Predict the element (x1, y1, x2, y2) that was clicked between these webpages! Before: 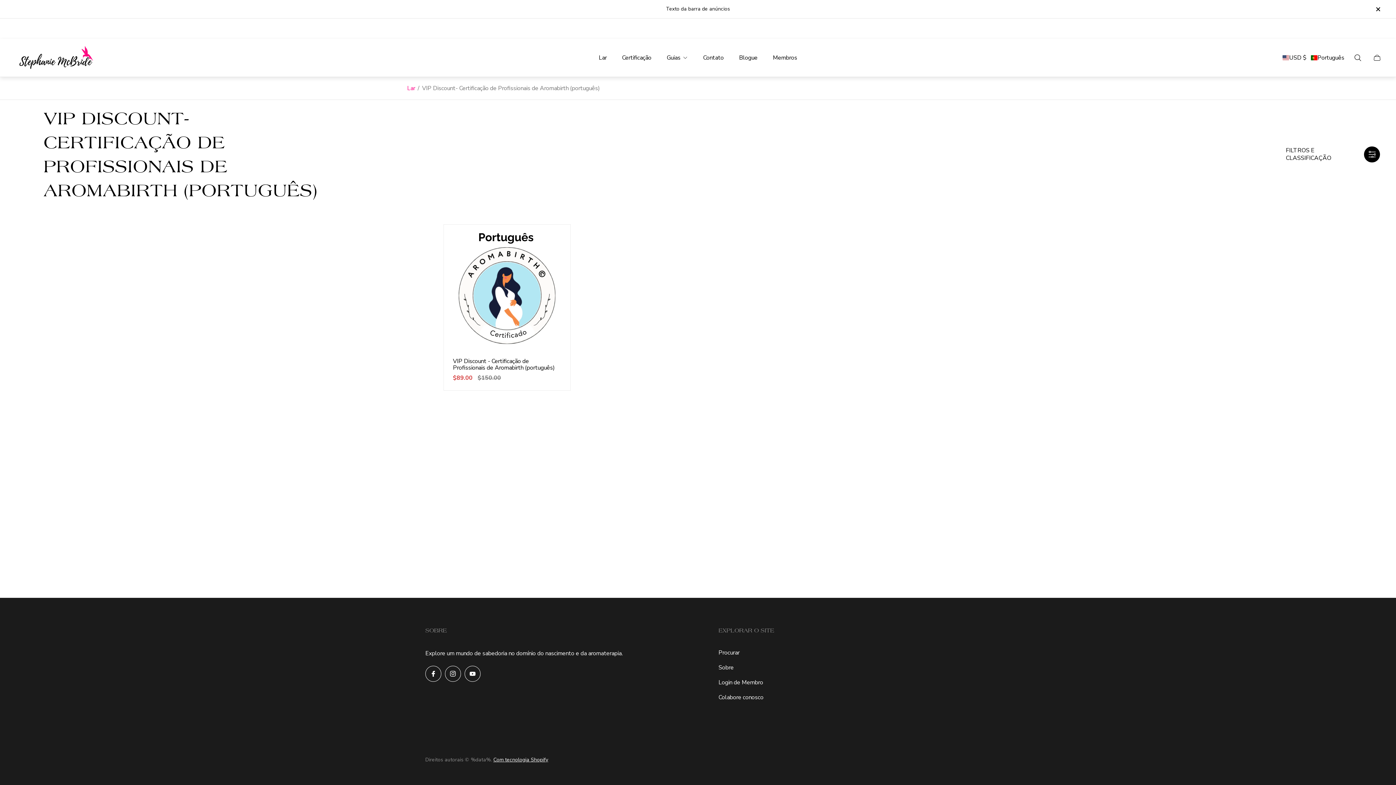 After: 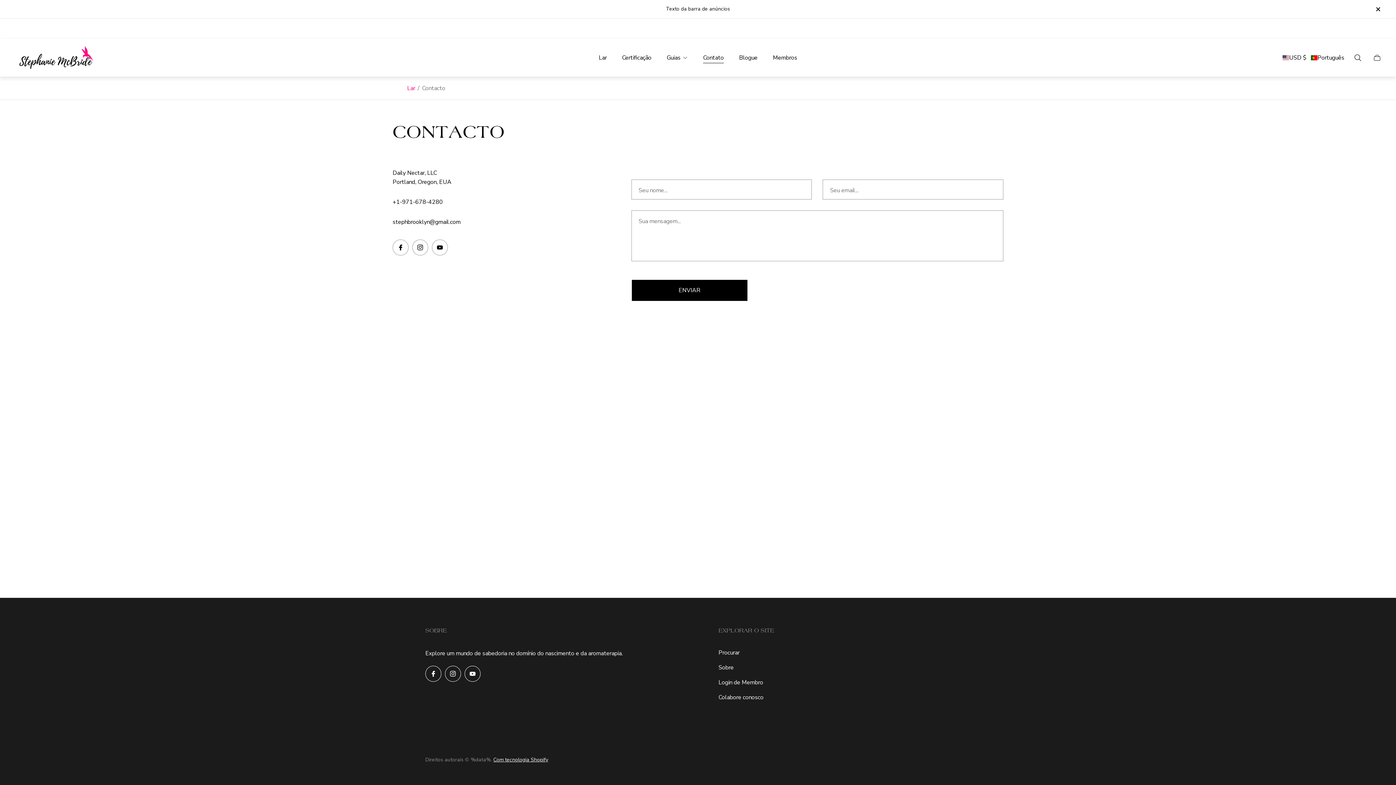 Action: label: Contato bbox: (695, 49, 731, 65)